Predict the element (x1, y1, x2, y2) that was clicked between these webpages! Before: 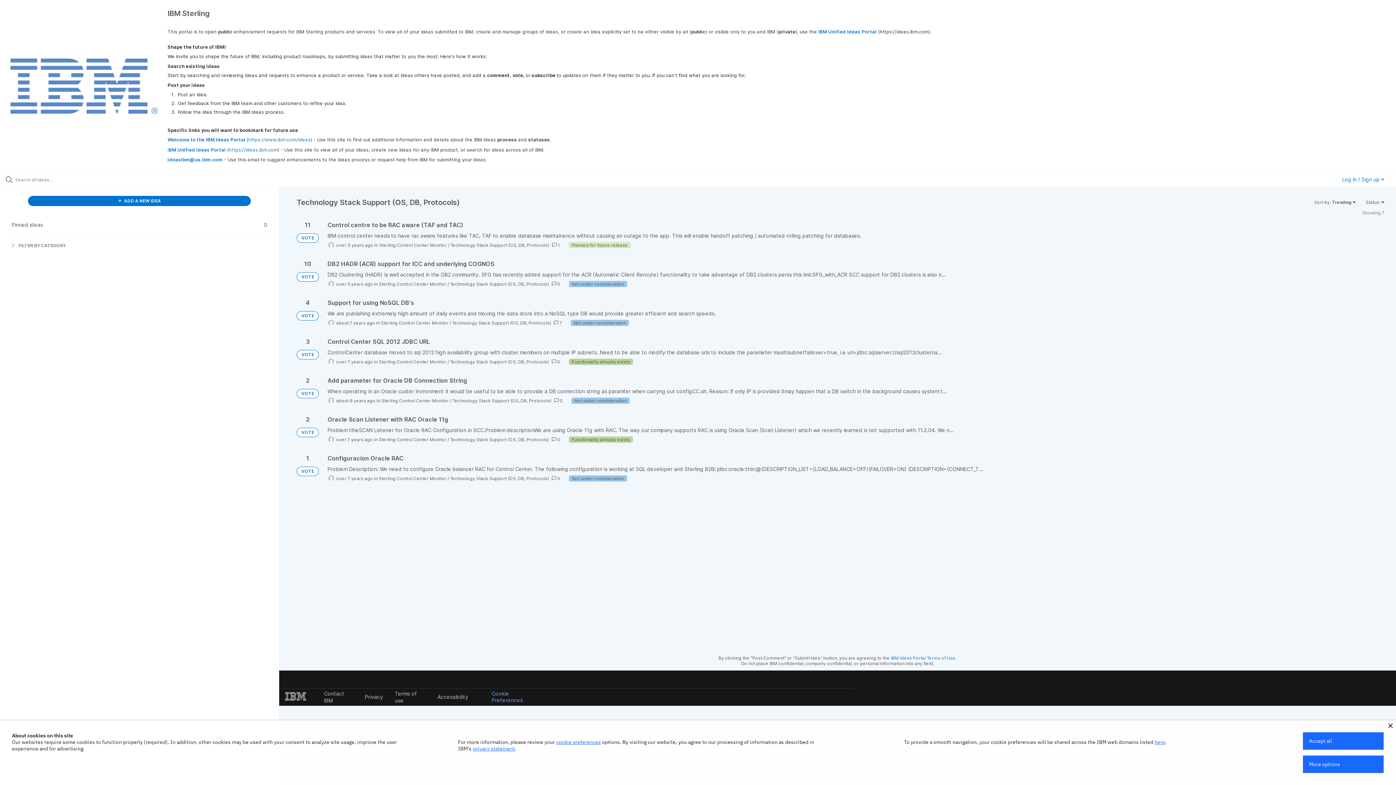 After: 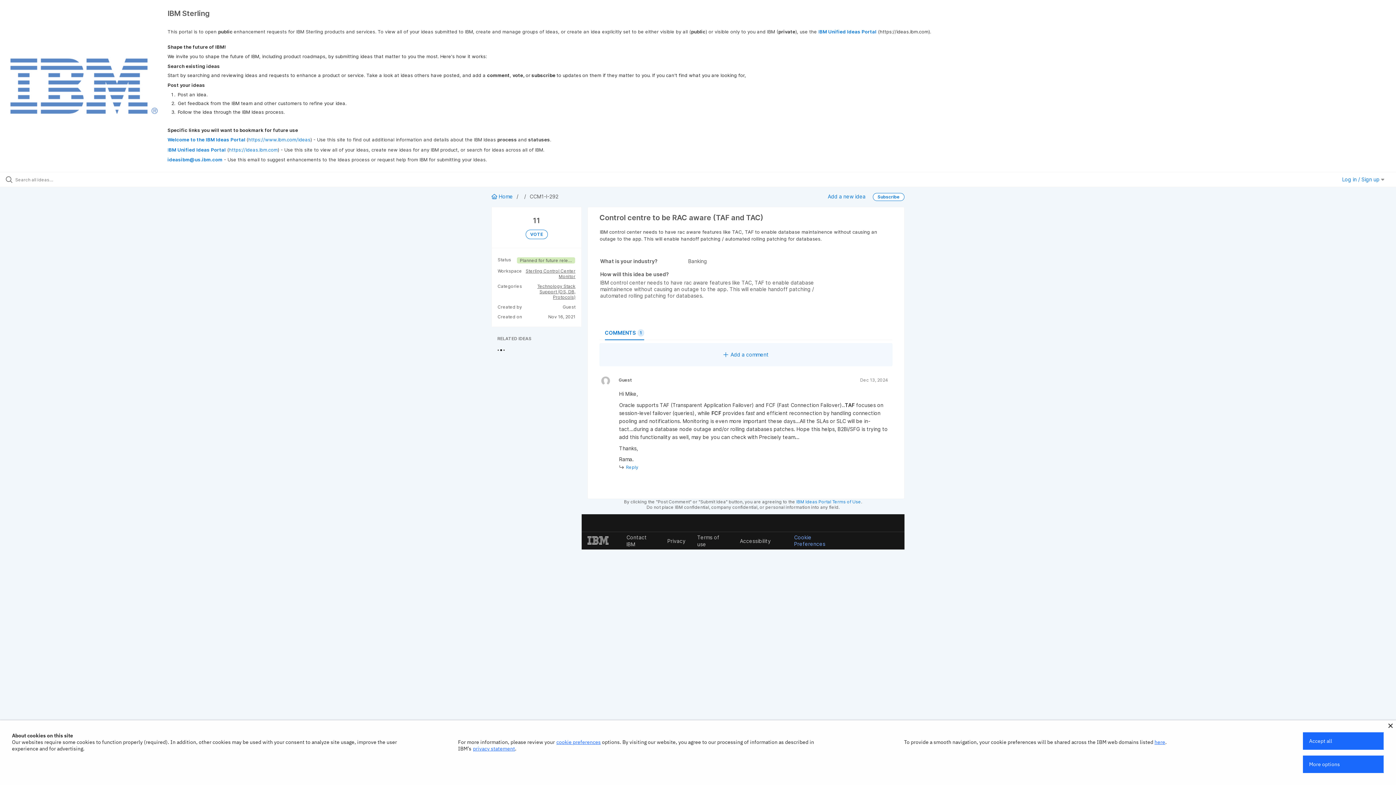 Action: bbox: (327, 221, 1384, 248)